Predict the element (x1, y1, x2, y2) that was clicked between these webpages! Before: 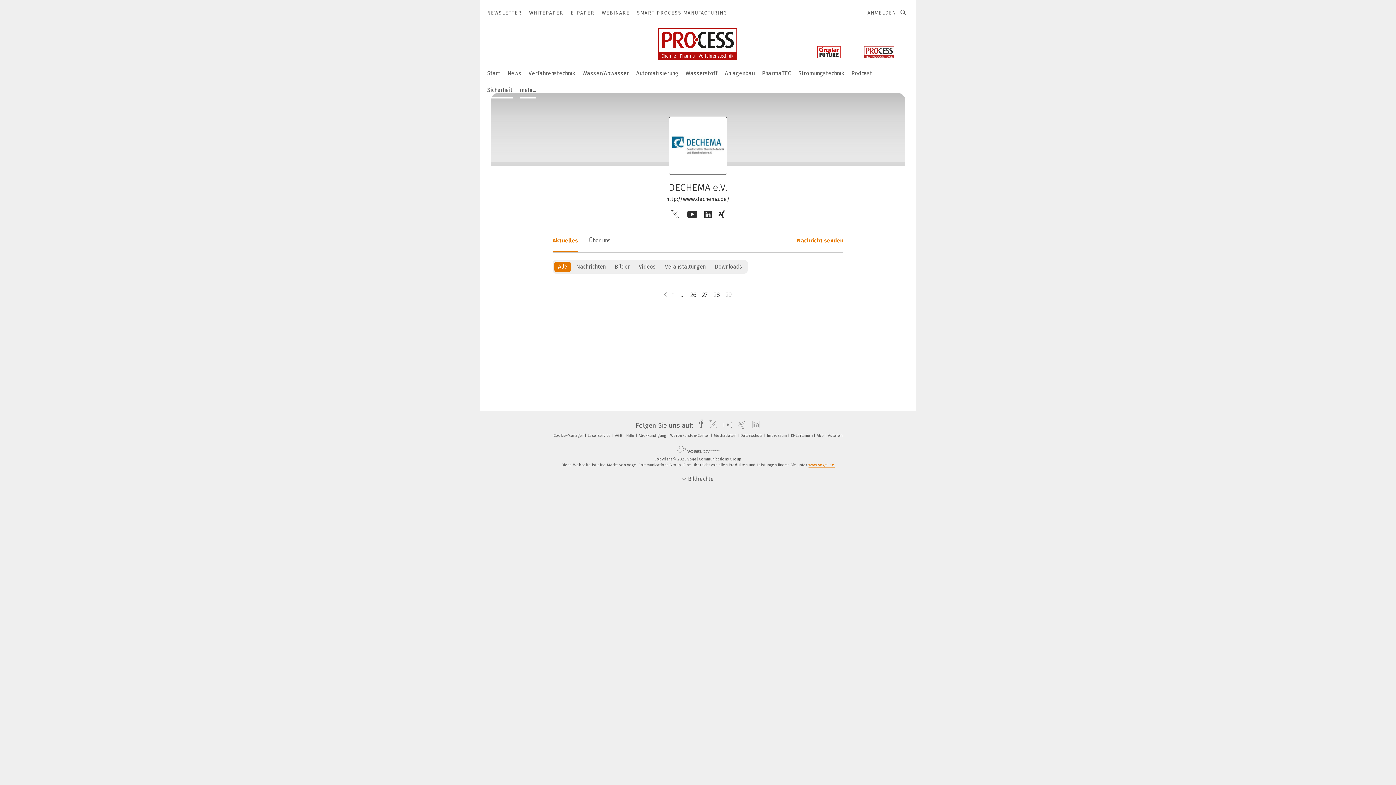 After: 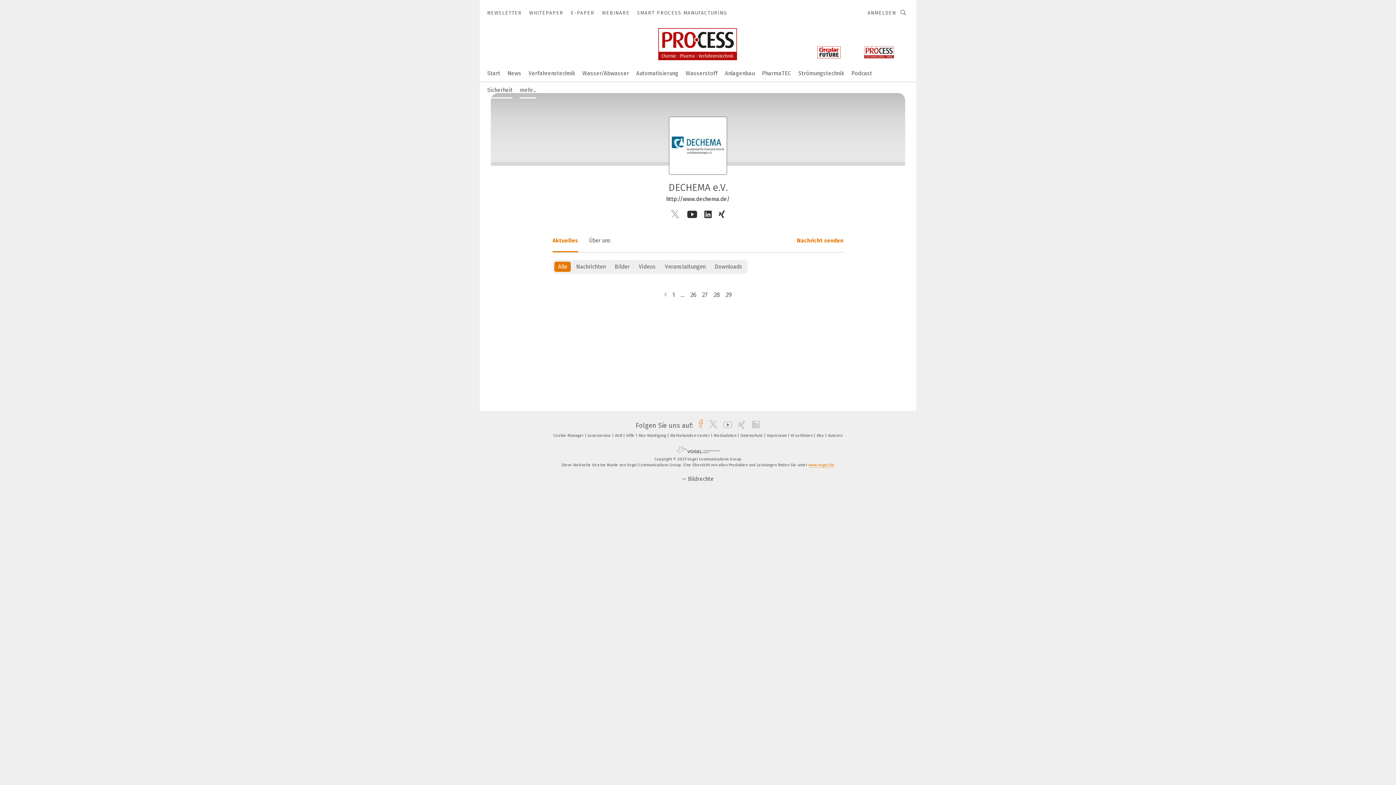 Action: label: facebook bbox: (695, 421, 703, 429)